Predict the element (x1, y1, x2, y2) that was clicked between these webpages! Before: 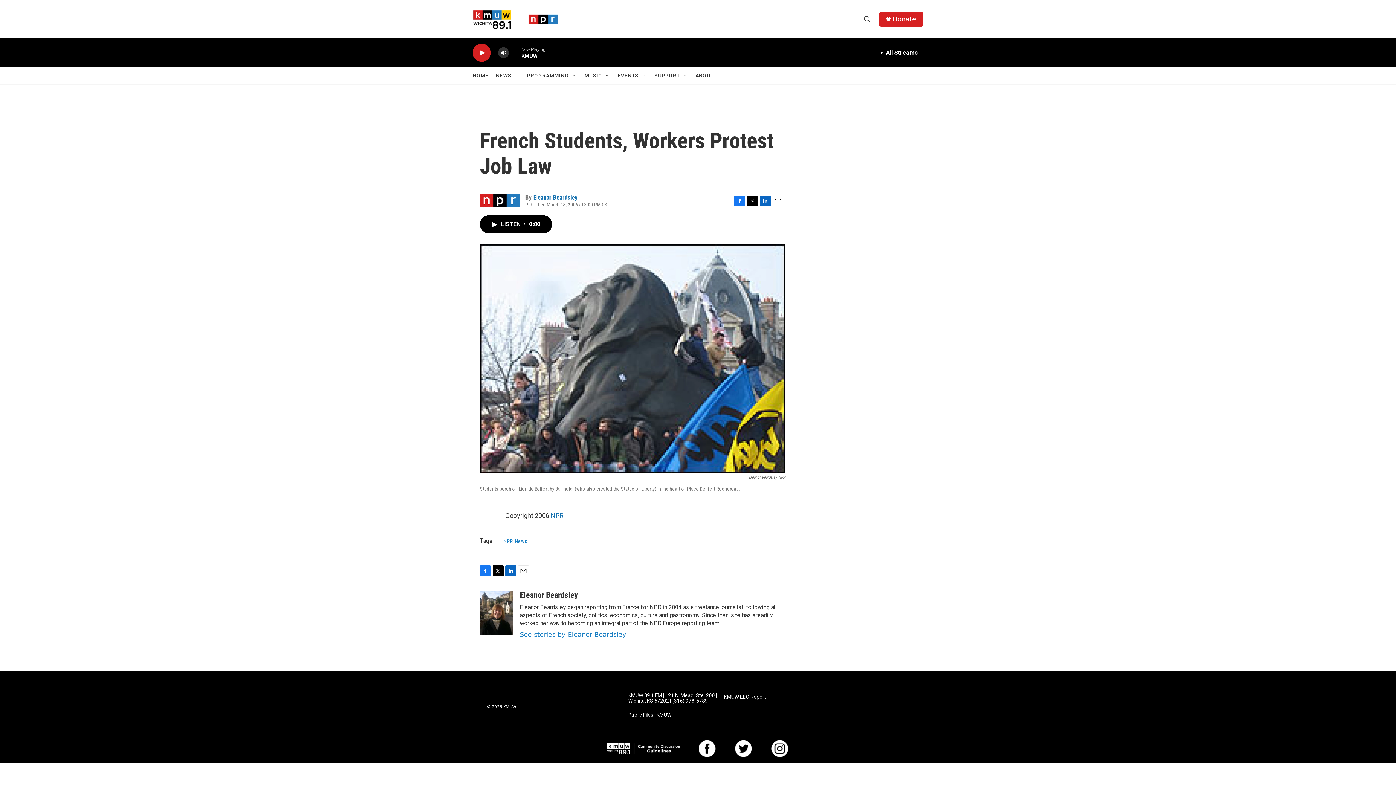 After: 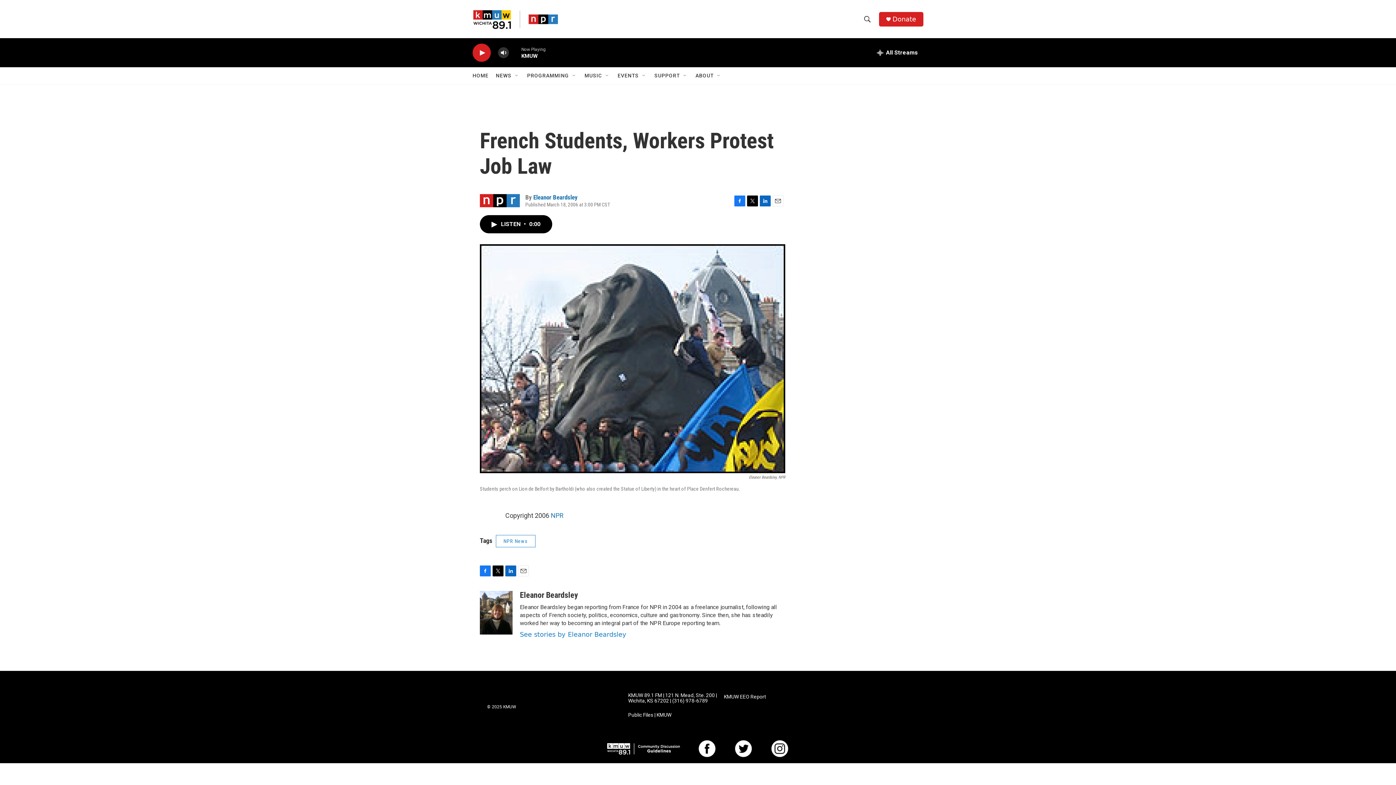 Action: label: Email bbox: (772, 202, 783, 213)